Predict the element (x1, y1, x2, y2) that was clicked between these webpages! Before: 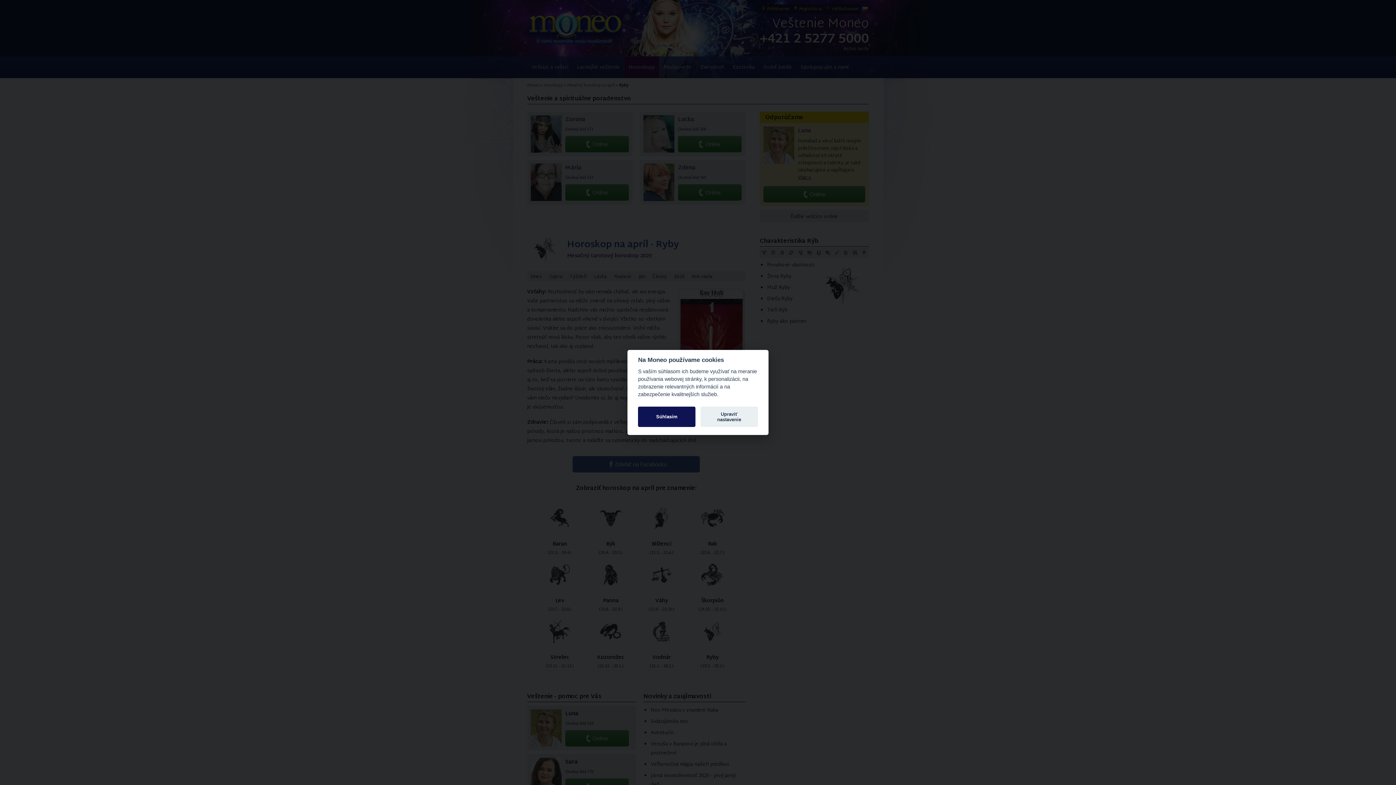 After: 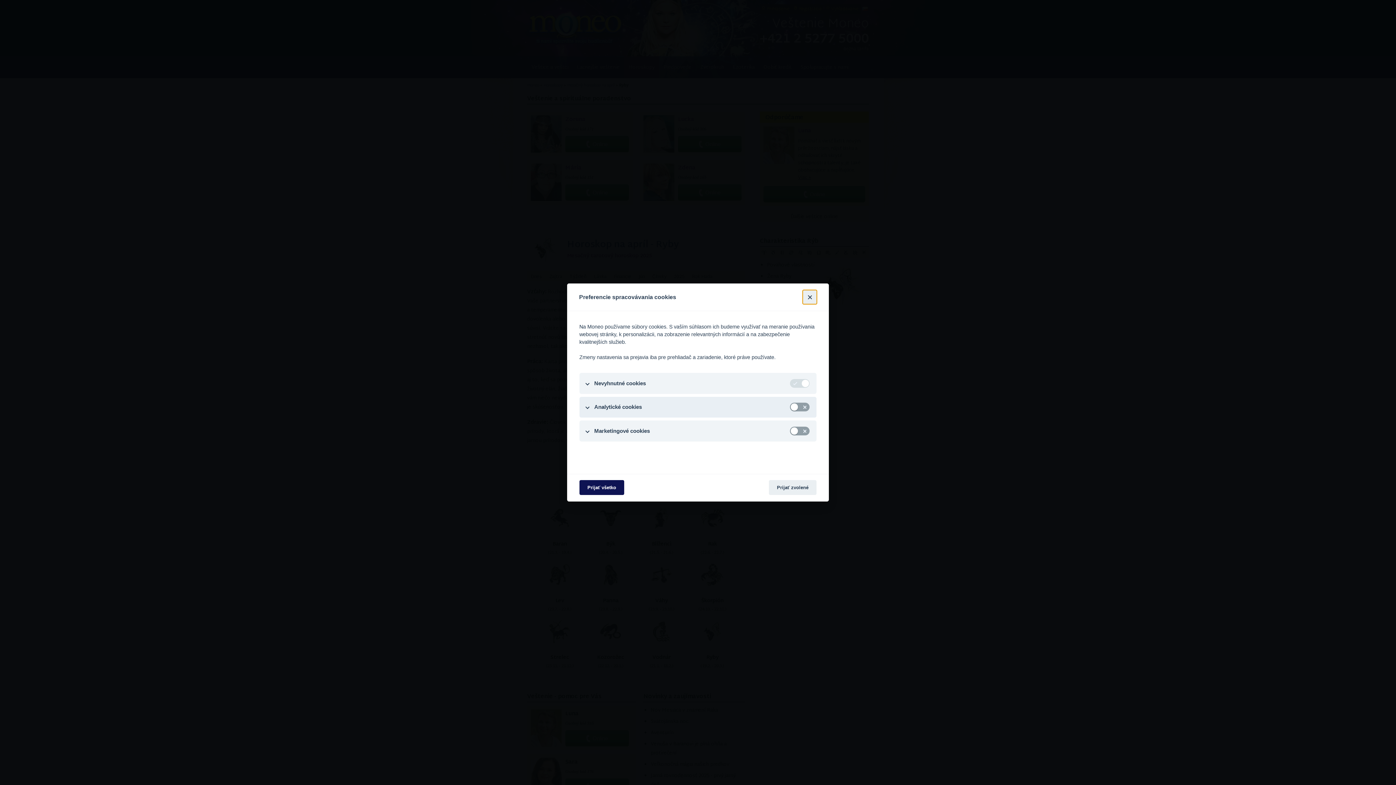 Action: label: Upraviť nastavenie bbox: (700, 406, 758, 427)